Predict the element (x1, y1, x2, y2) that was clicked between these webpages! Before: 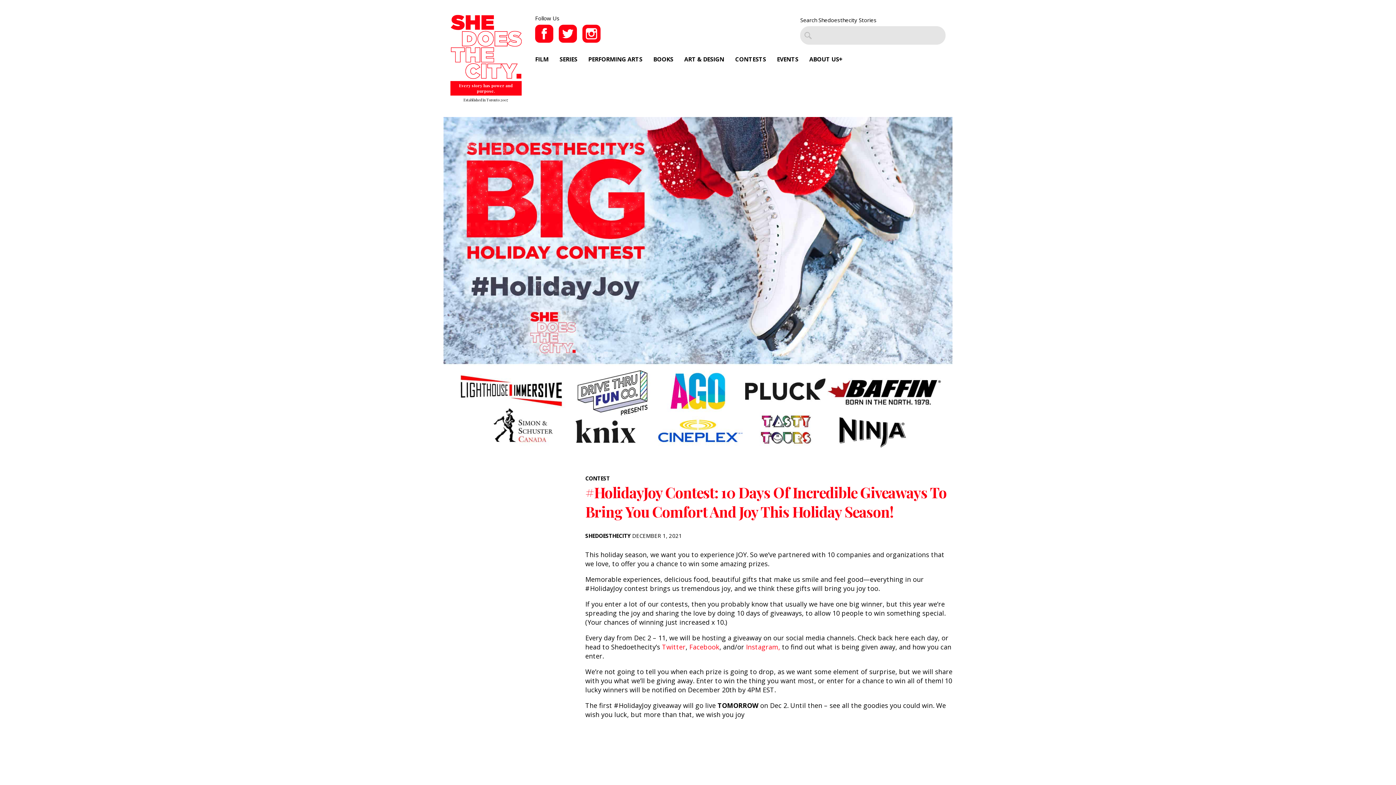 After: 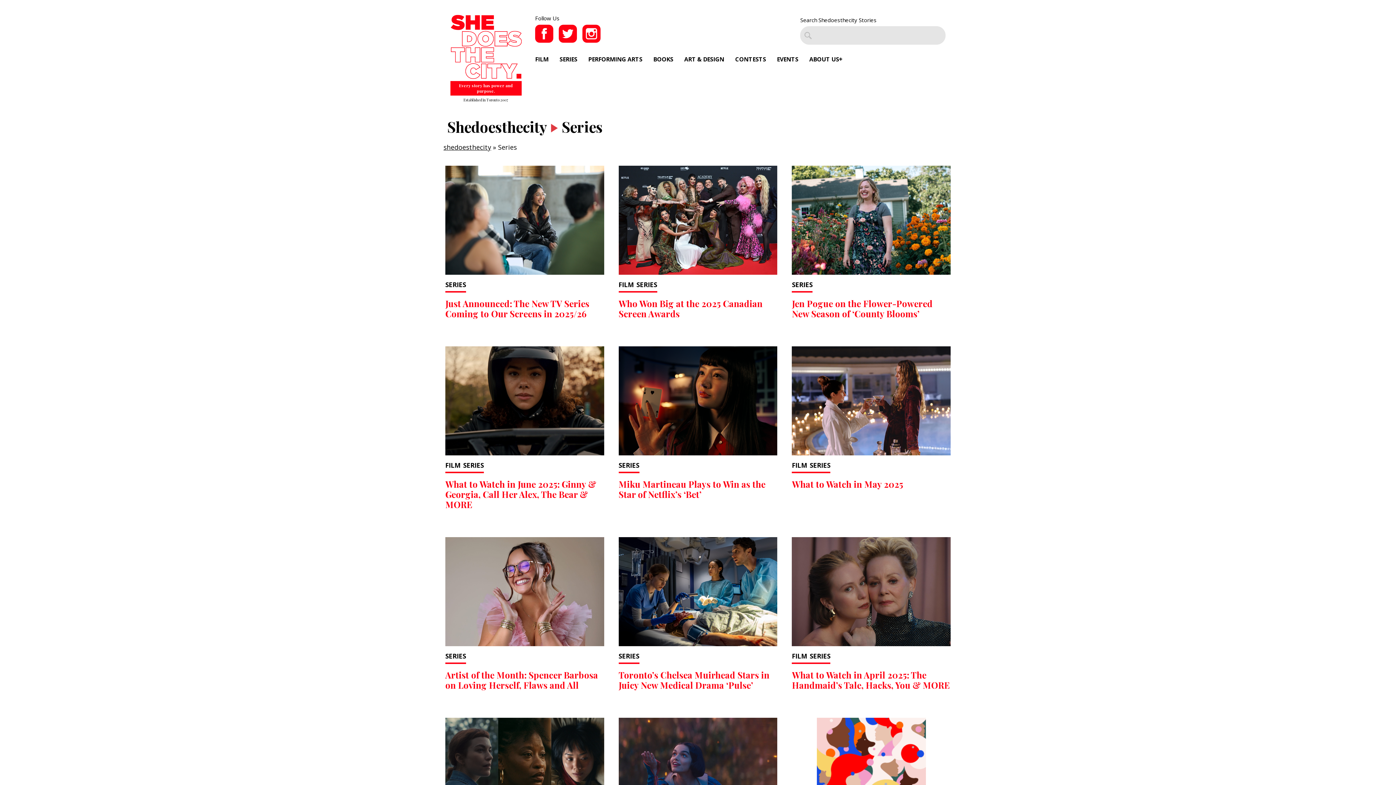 Action: label: SERIES bbox: (559, 55, 577, 63)